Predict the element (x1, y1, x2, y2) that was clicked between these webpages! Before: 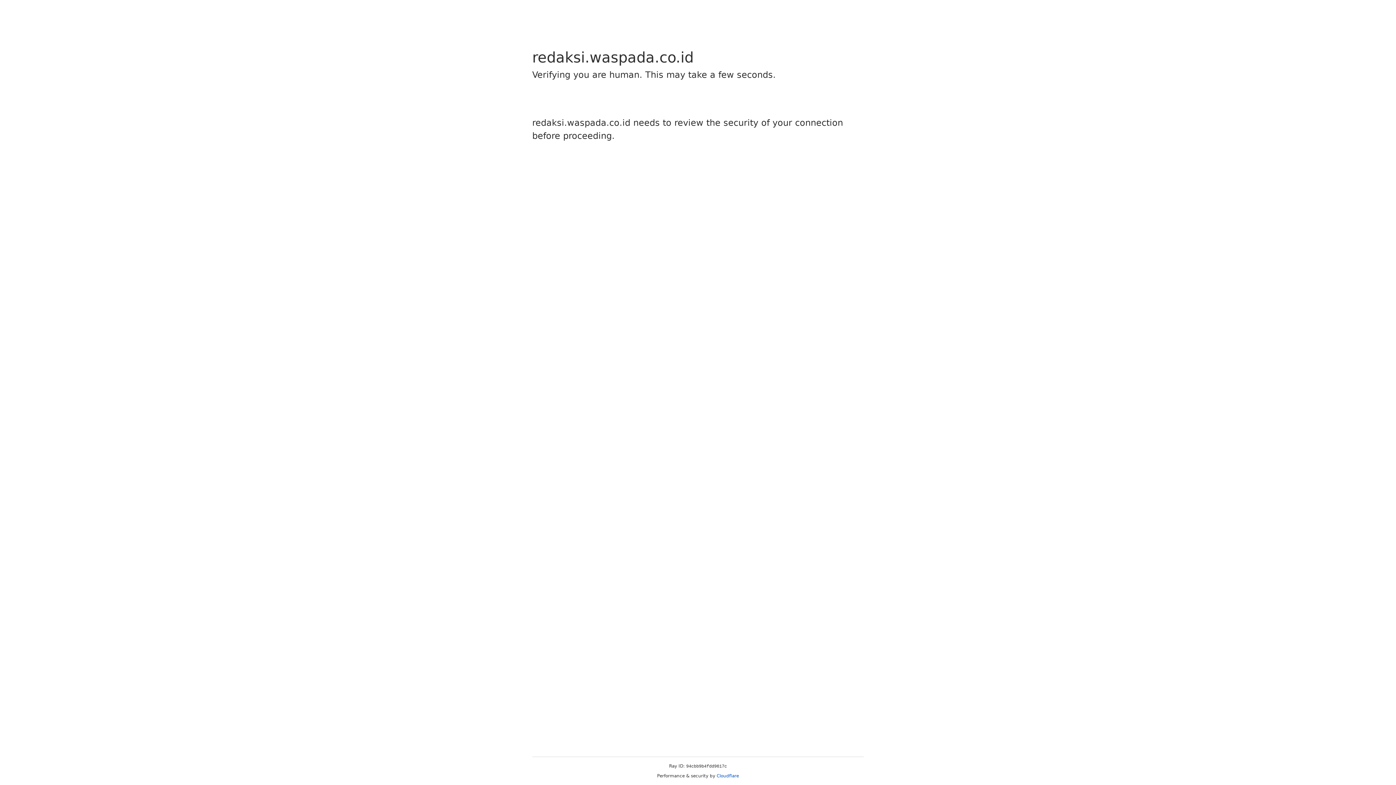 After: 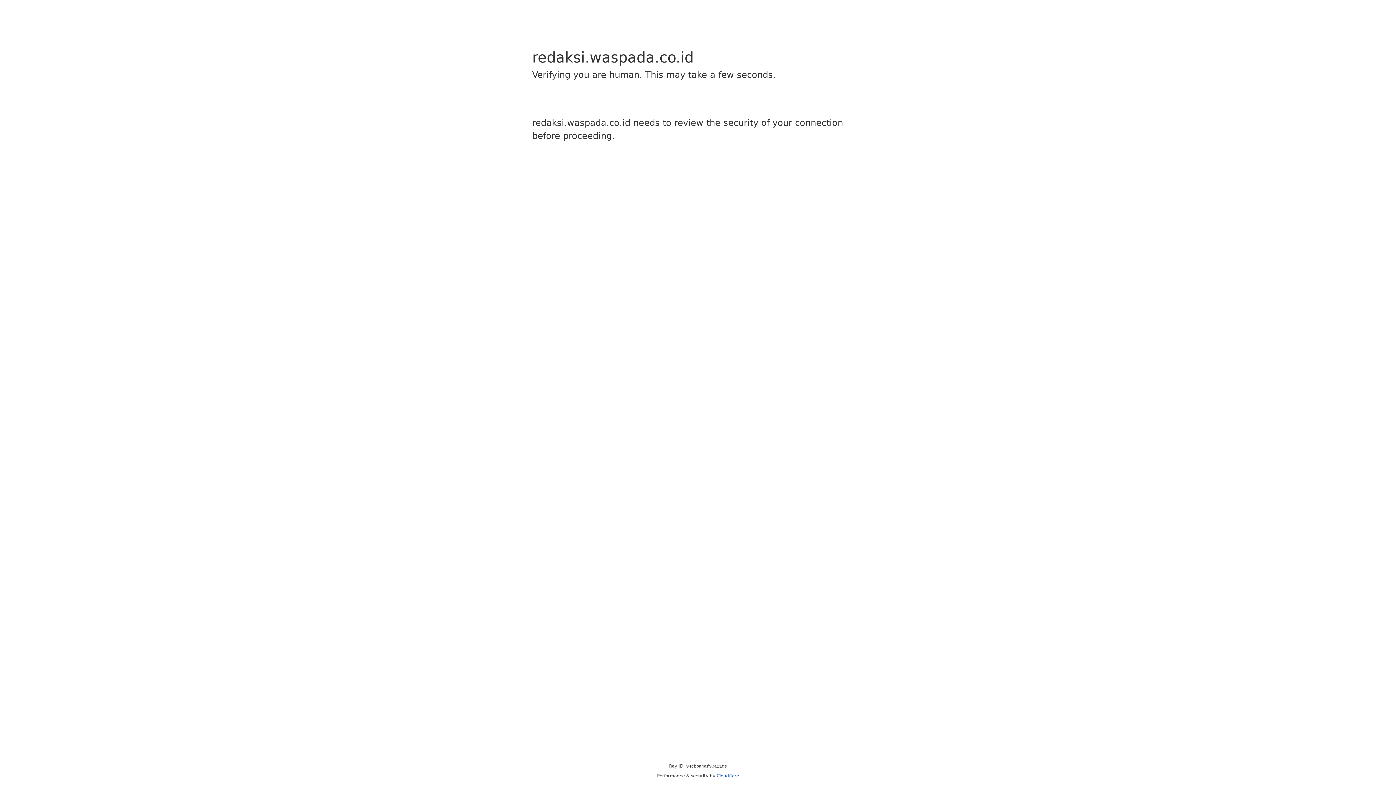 Action: label: Cloudflare bbox: (716, 773, 739, 778)